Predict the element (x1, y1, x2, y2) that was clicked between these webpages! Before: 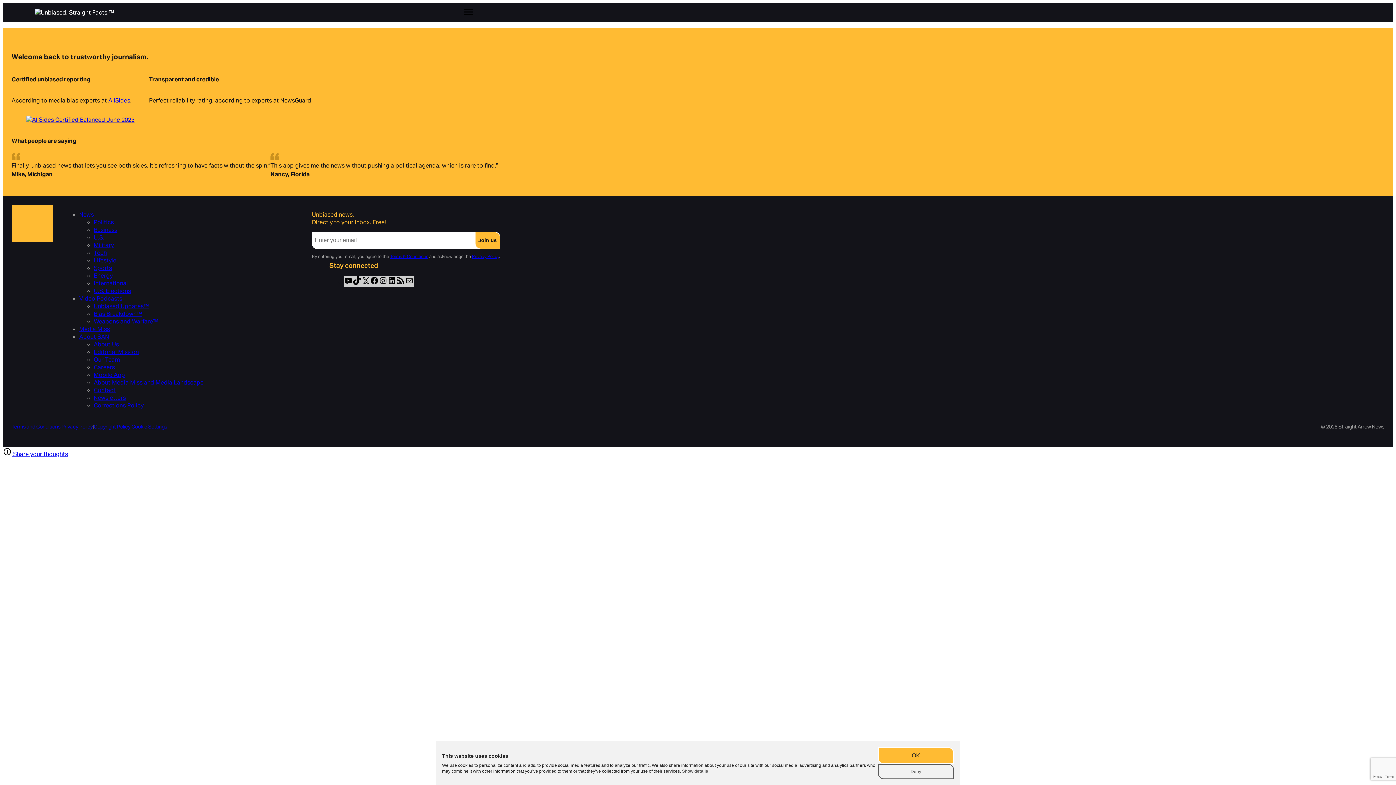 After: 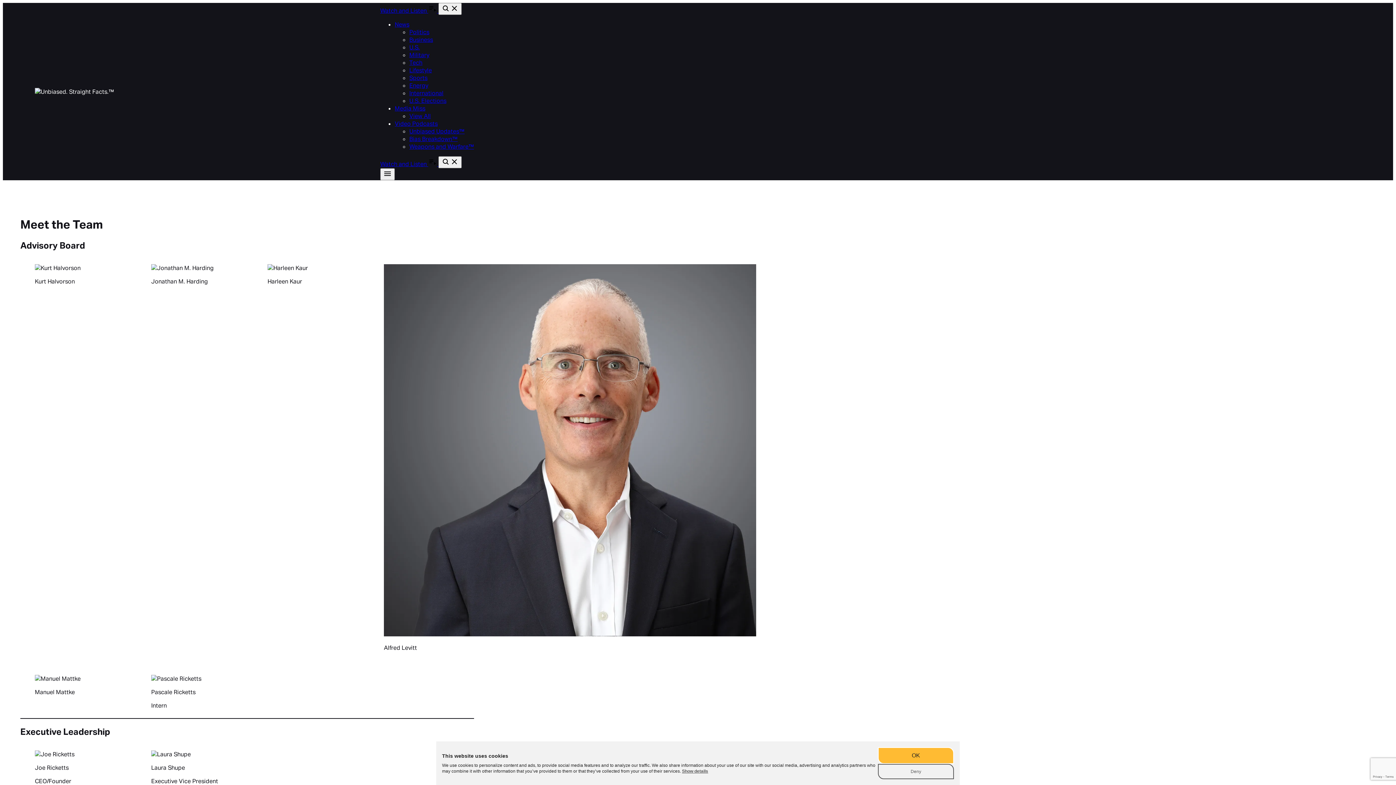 Action: bbox: (93, 355, 120, 363) label: Our Team